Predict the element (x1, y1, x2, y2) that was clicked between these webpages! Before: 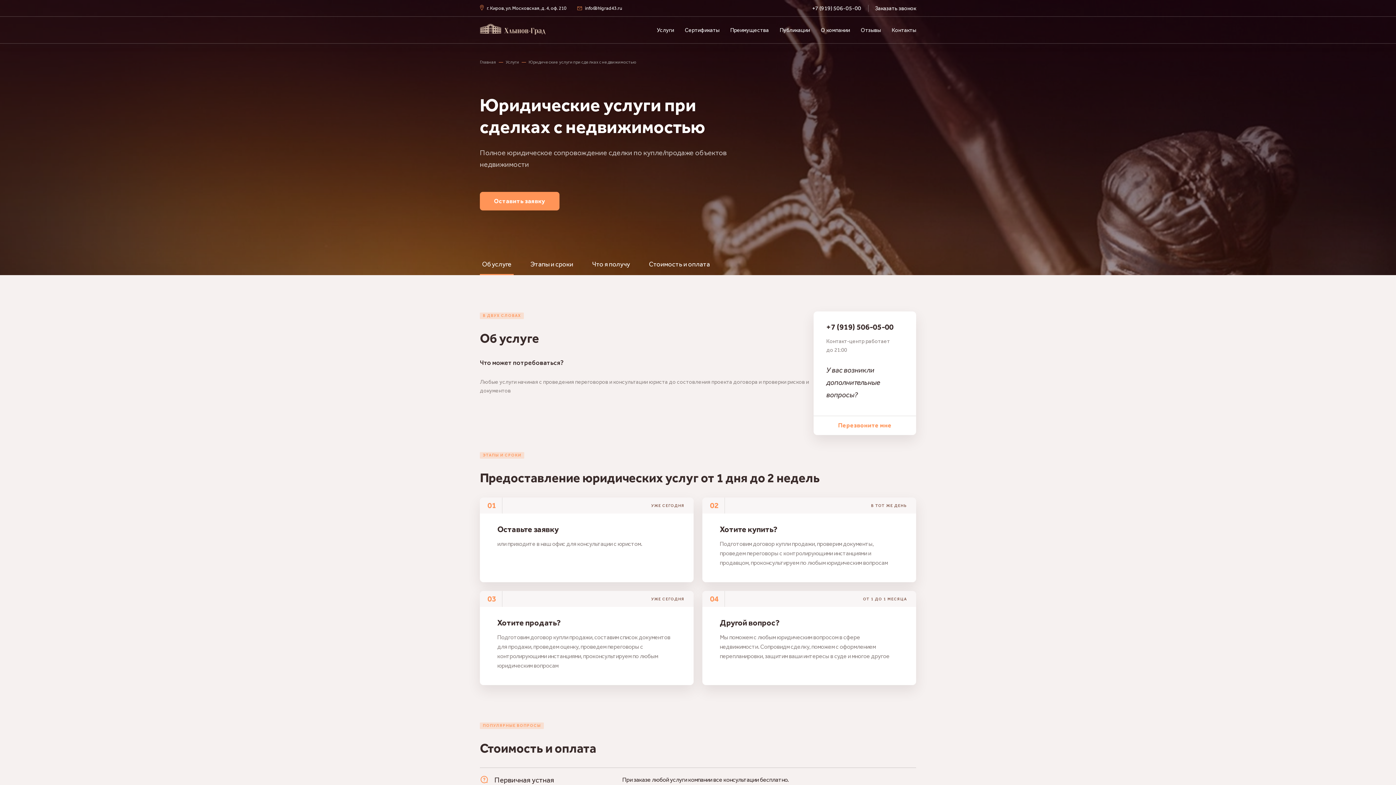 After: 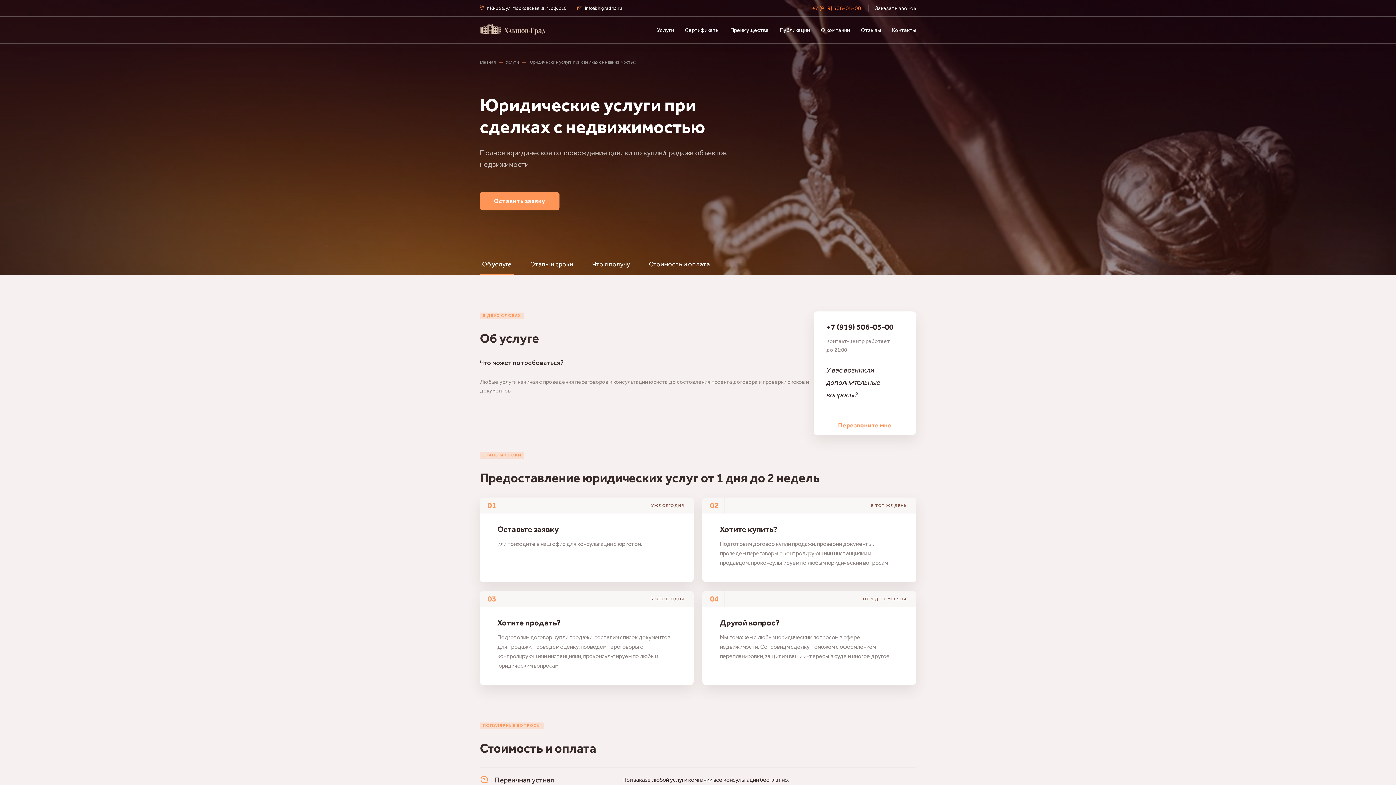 Action: bbox: (812, 0, 868, 16) label: +7 (919) 506-05-00